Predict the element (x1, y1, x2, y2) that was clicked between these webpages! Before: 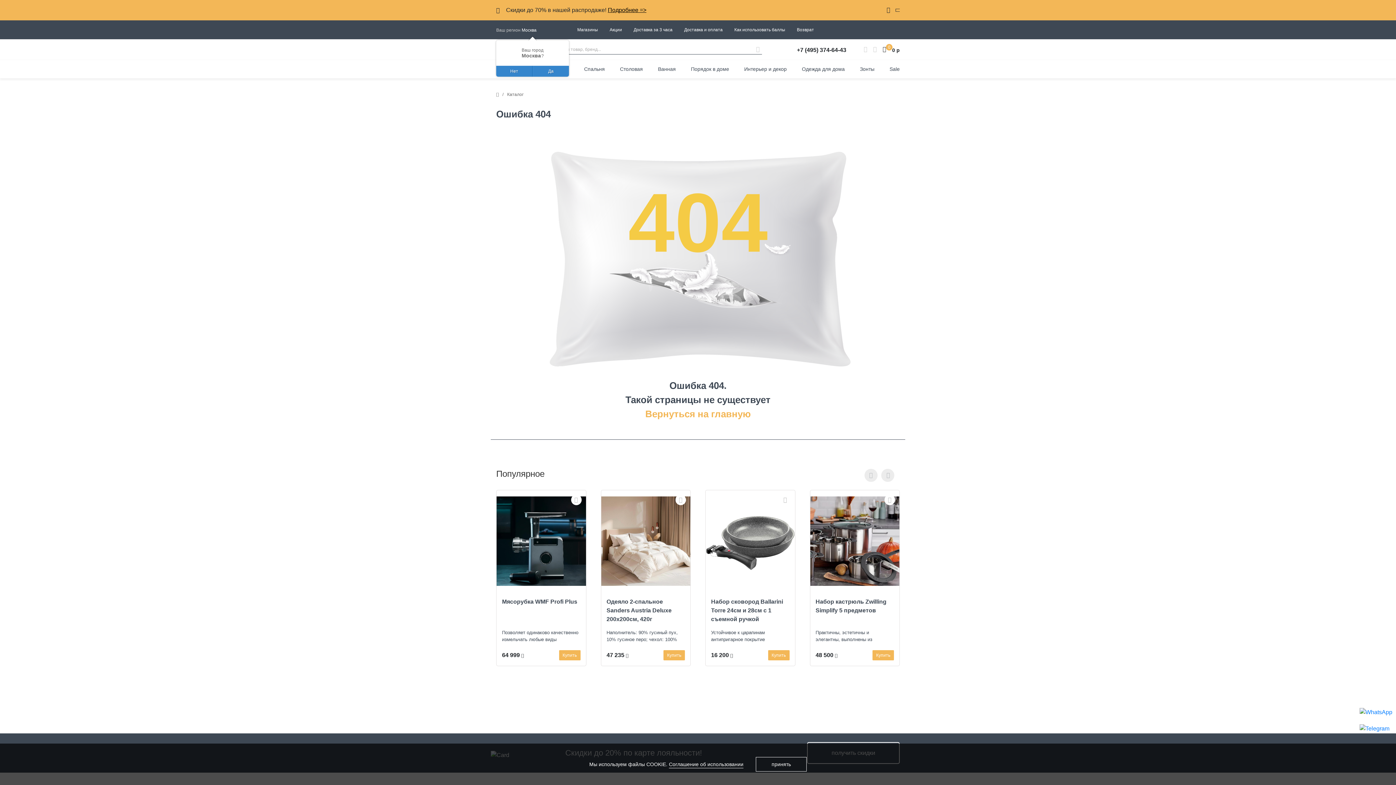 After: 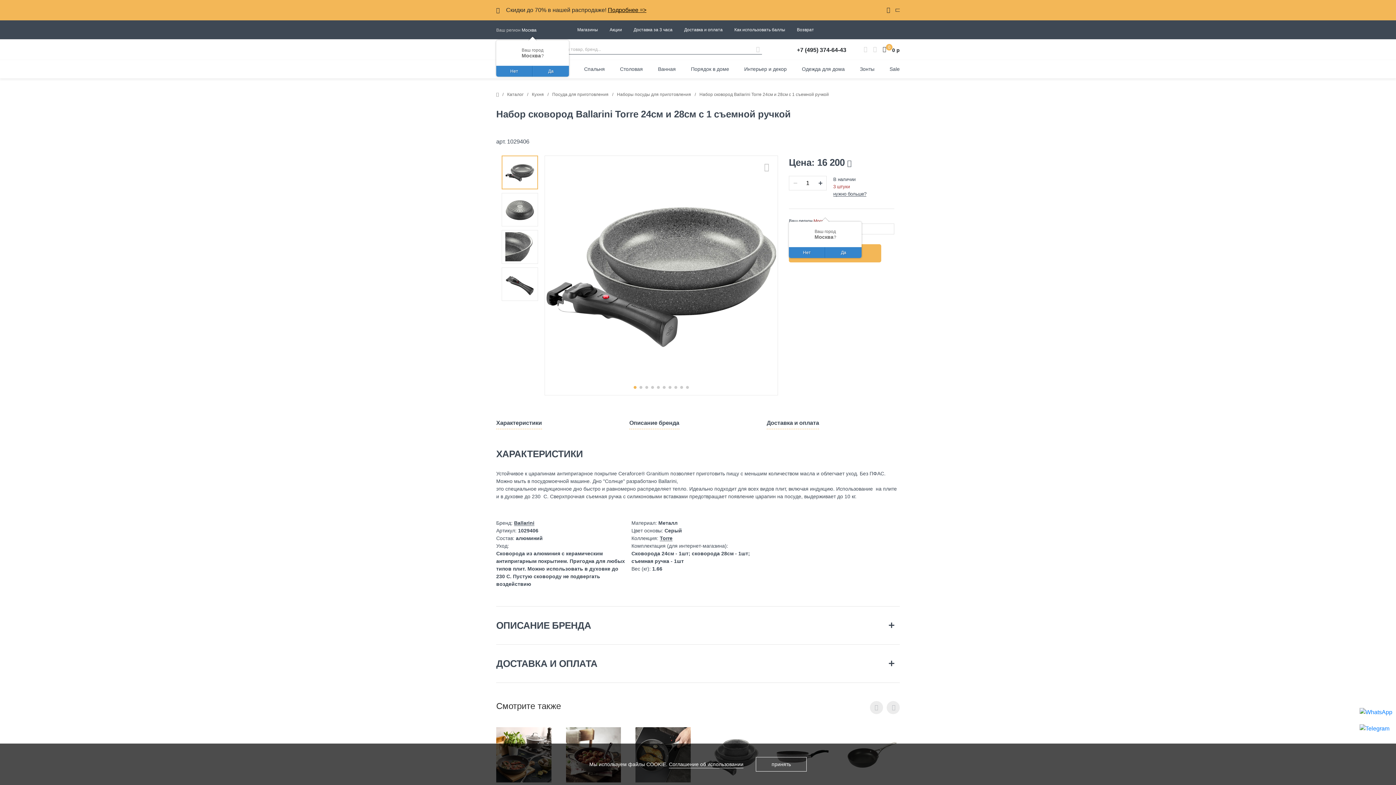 Action: bbox: (711, 597, 789, 623) label: Набор сковород Ballarini Torre 24см и 28см с 1 съемной ручкой